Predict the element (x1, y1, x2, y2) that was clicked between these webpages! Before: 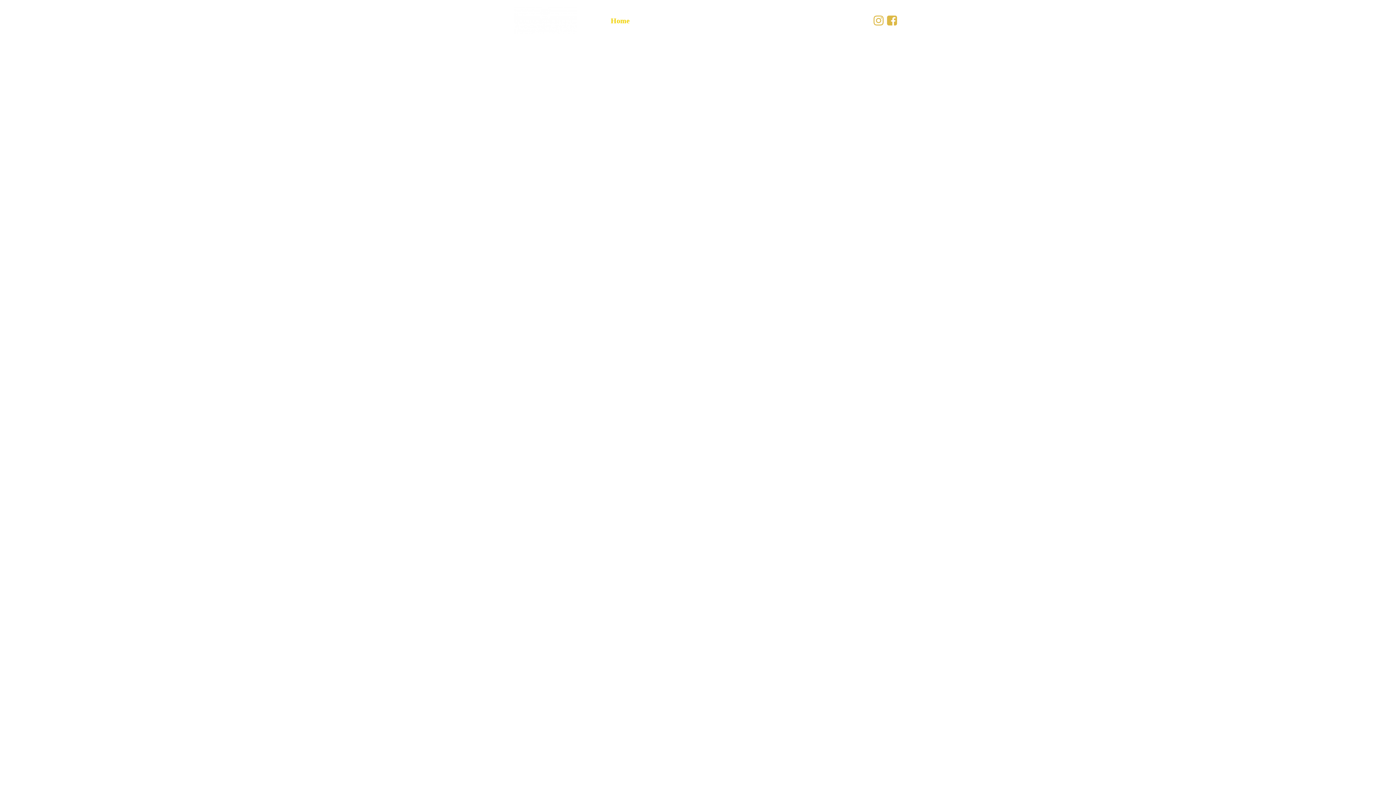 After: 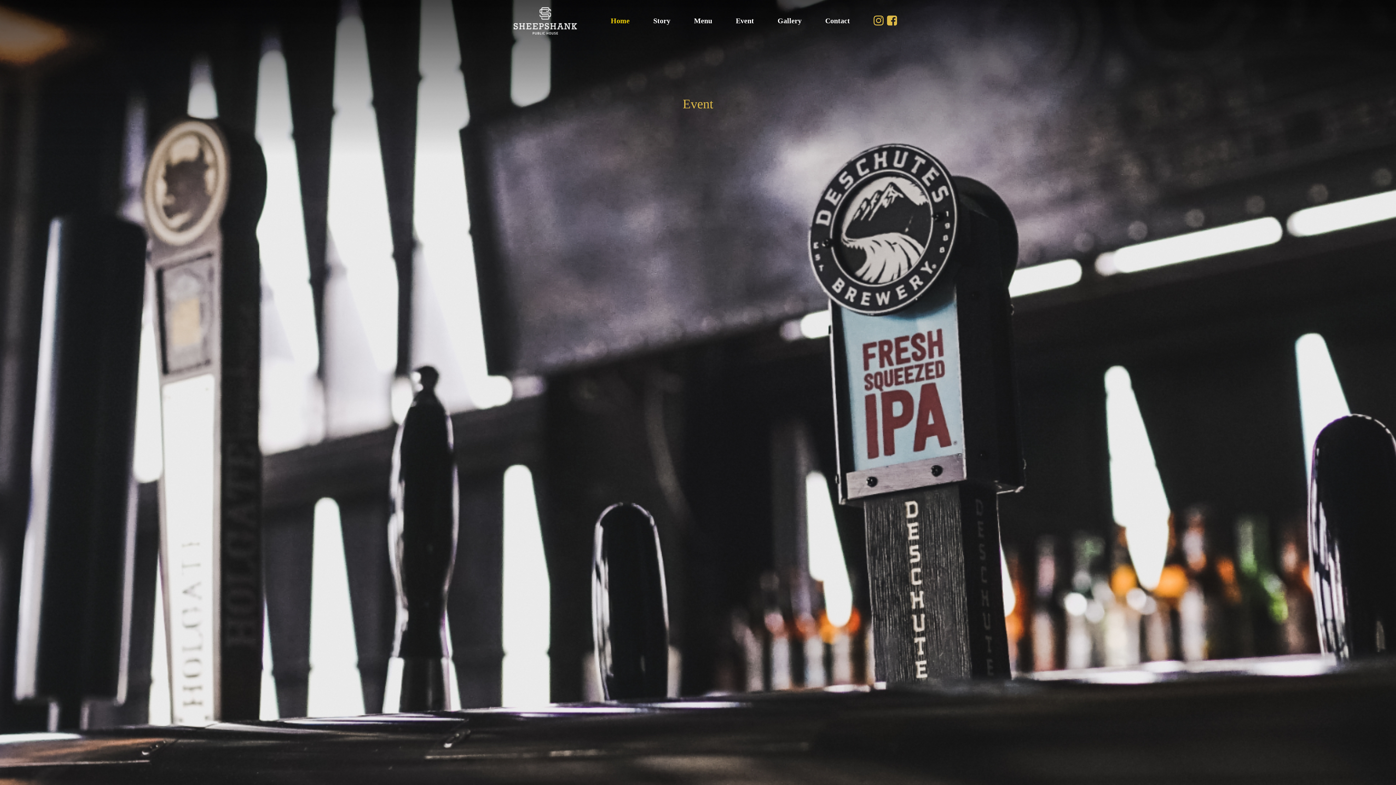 Action: label: Event bbox: (736, 16, 754, 24)